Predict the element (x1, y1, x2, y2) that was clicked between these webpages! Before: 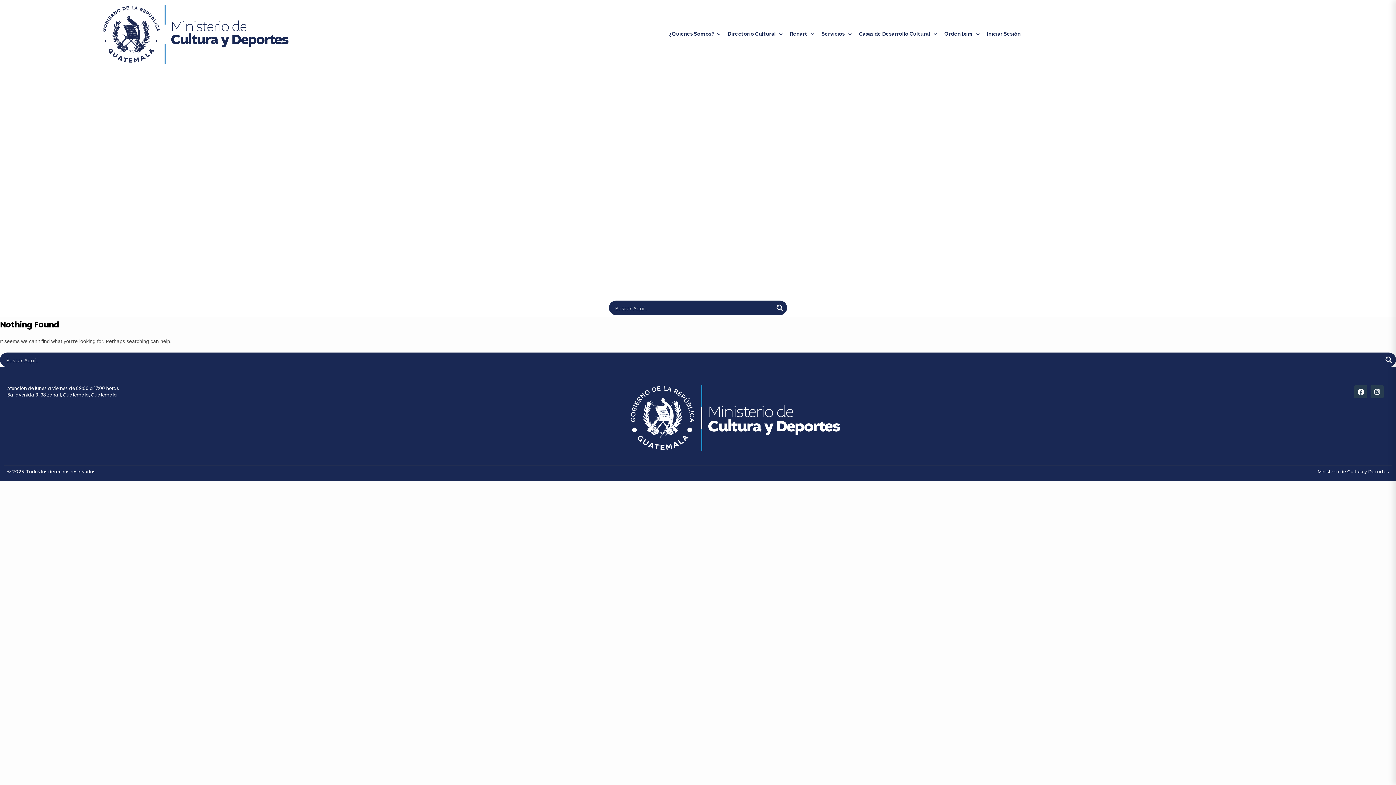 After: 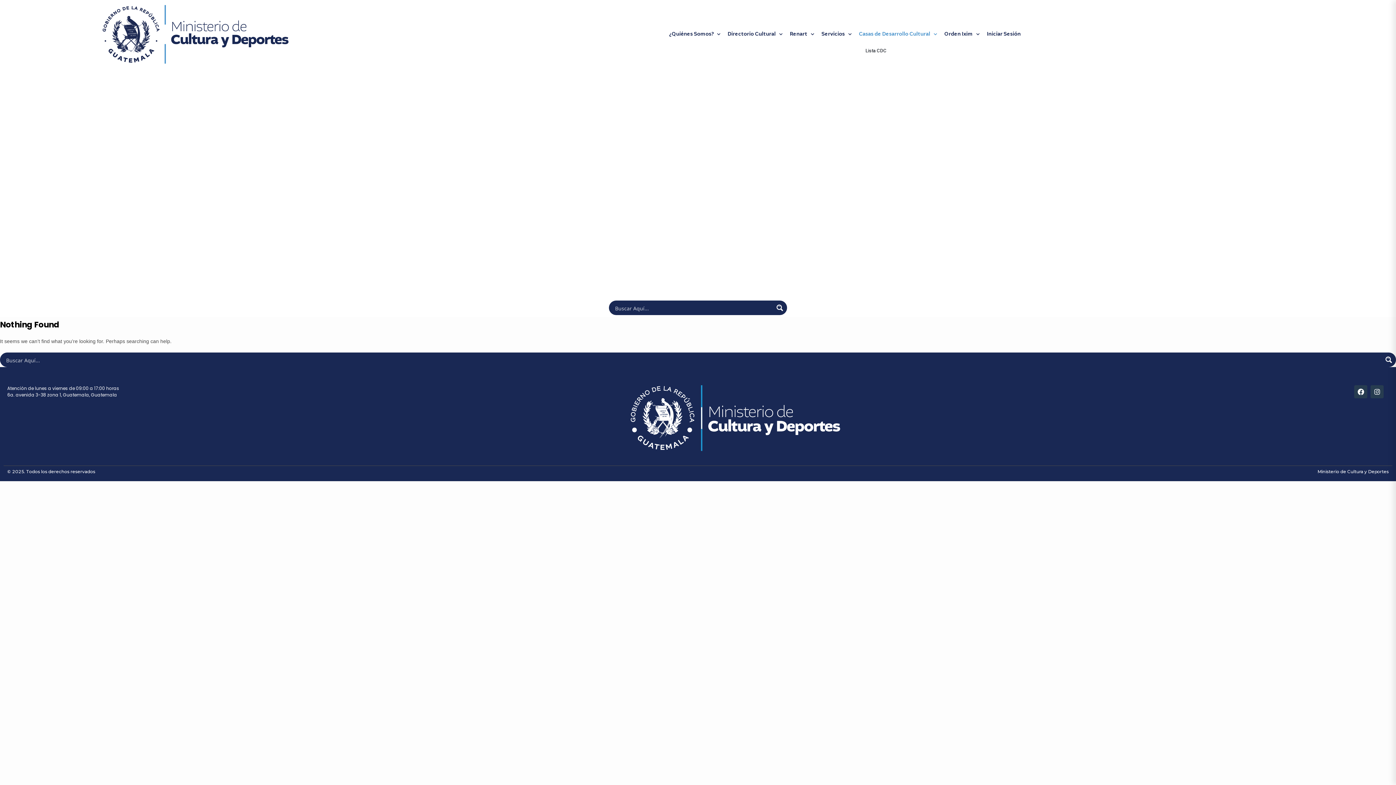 Action: bbox: (855, 25, 940, 42) label: Casas de Desarrollo Cultural